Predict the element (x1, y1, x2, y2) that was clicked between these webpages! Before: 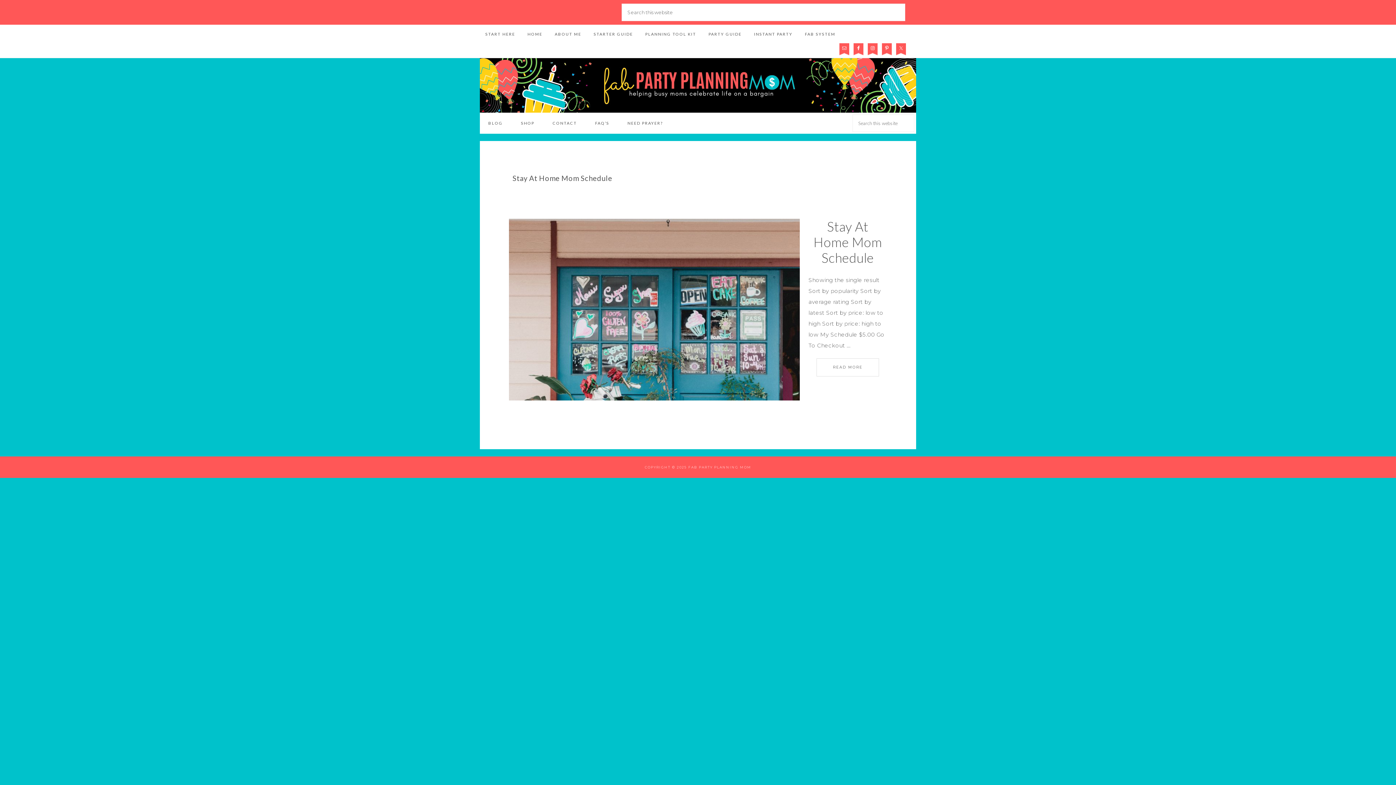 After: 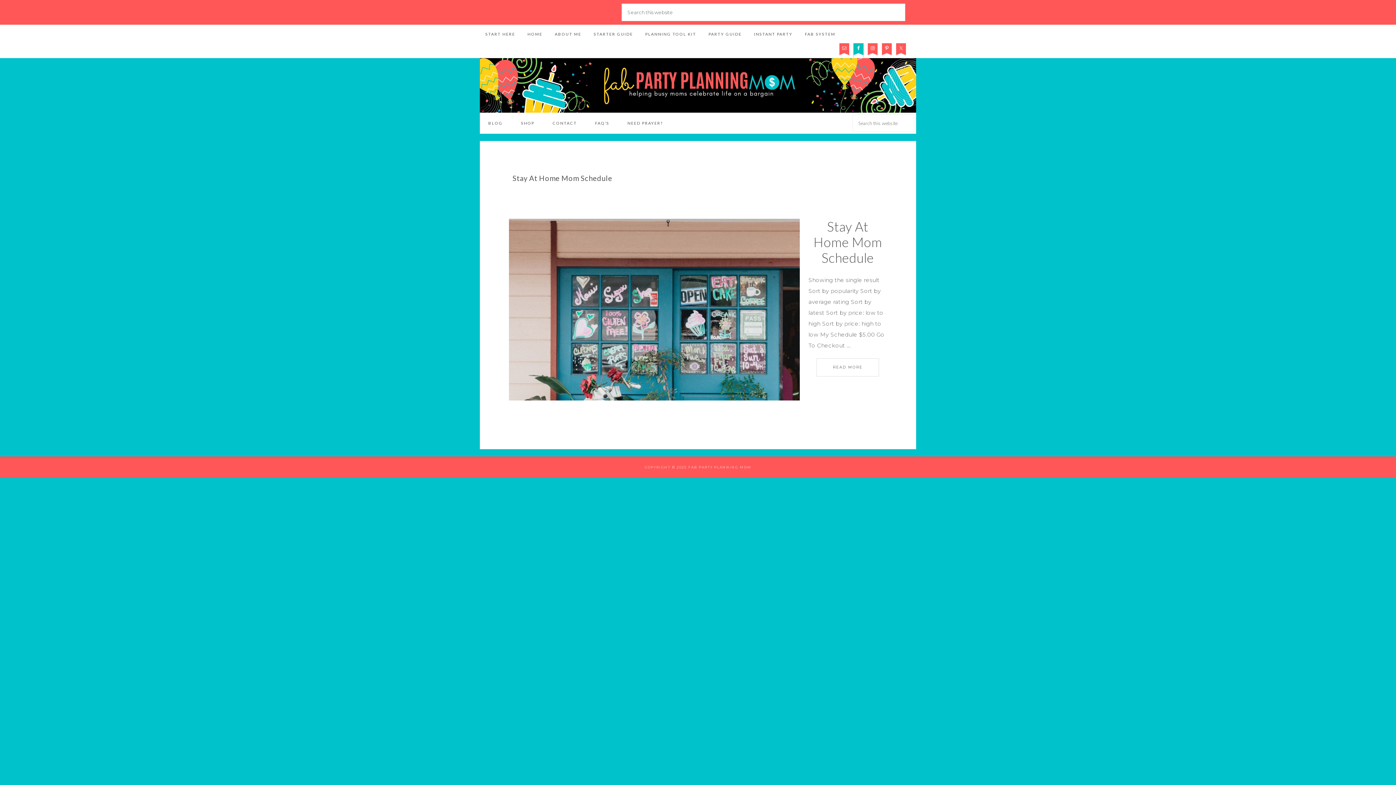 Action: bbox: (853, 43, 863, 57)